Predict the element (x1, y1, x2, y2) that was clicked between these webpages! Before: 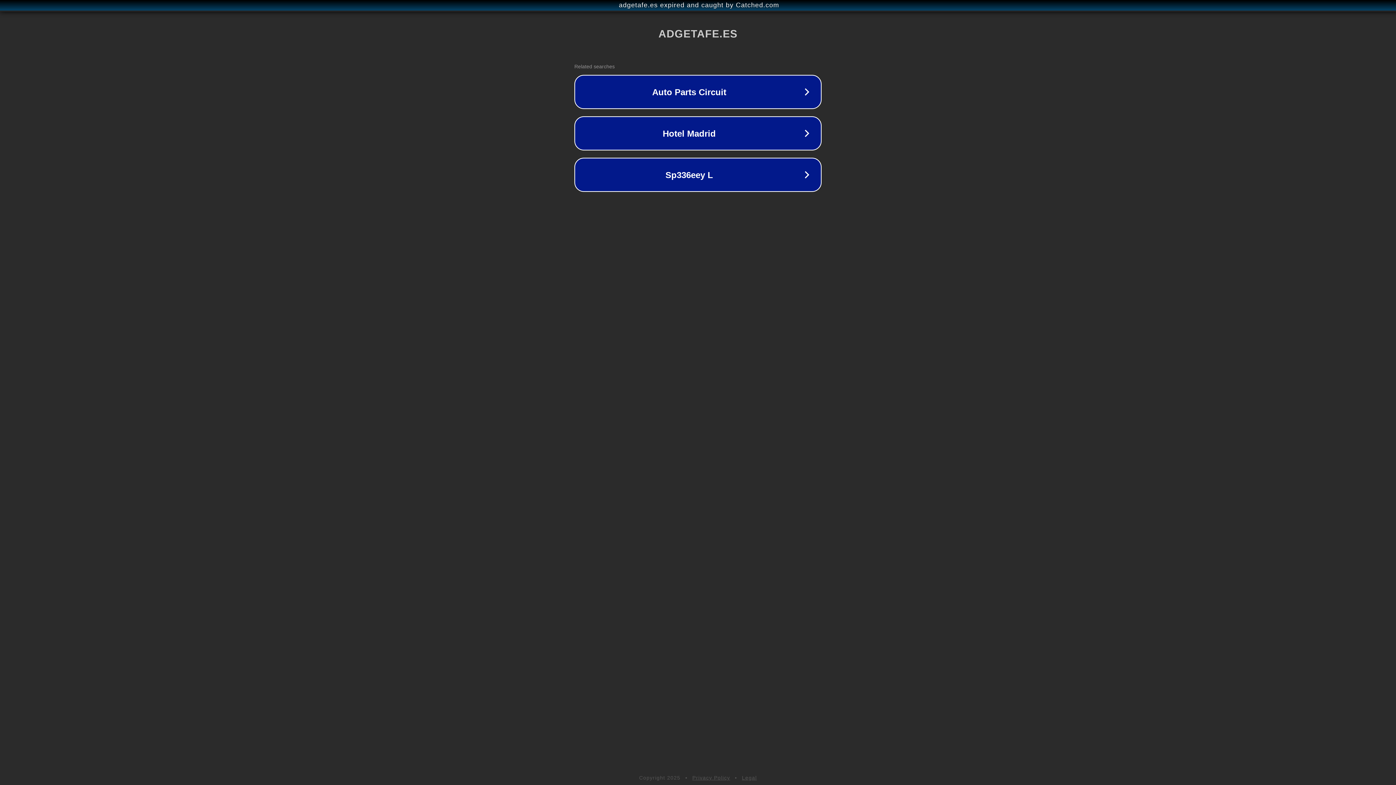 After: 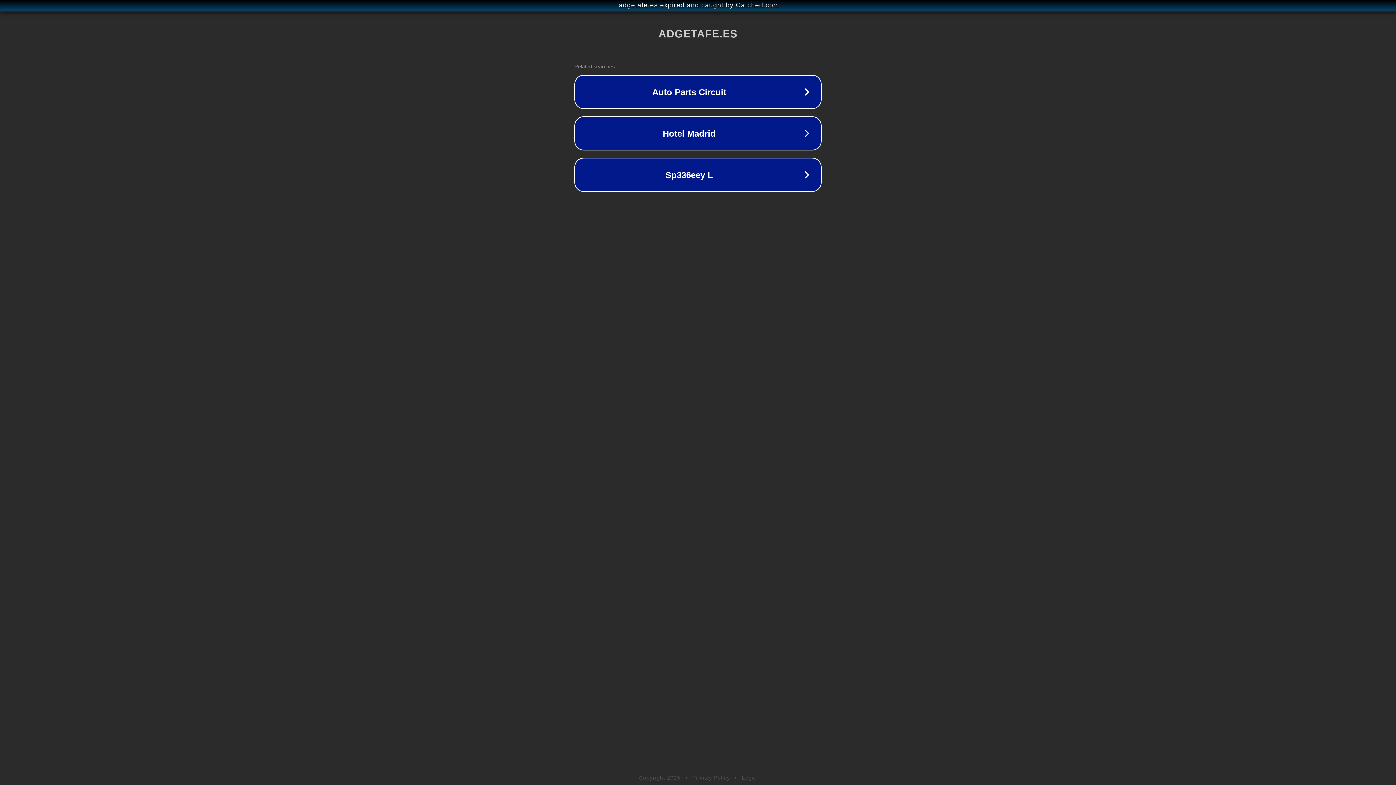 Action: bbox: (742, 775, 757, 781) label: Legal